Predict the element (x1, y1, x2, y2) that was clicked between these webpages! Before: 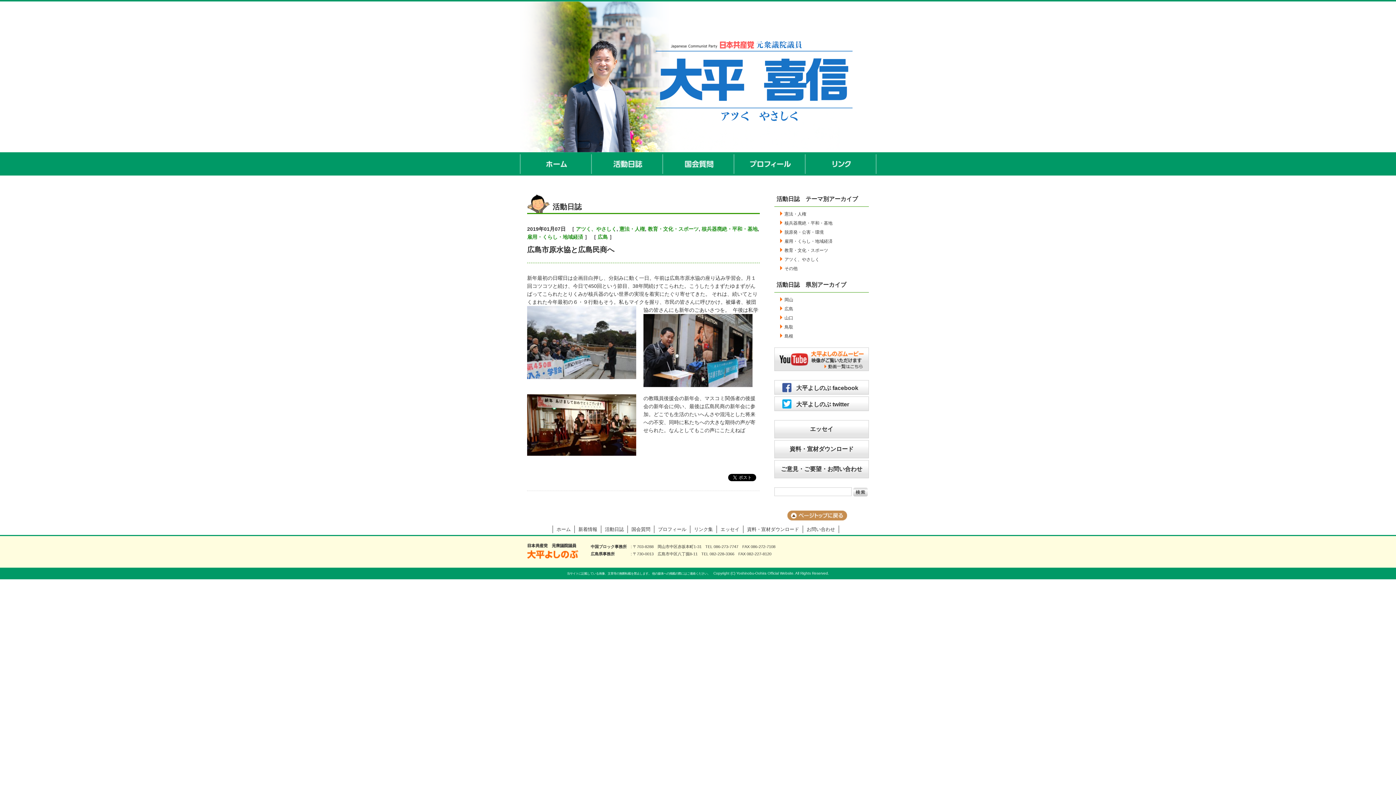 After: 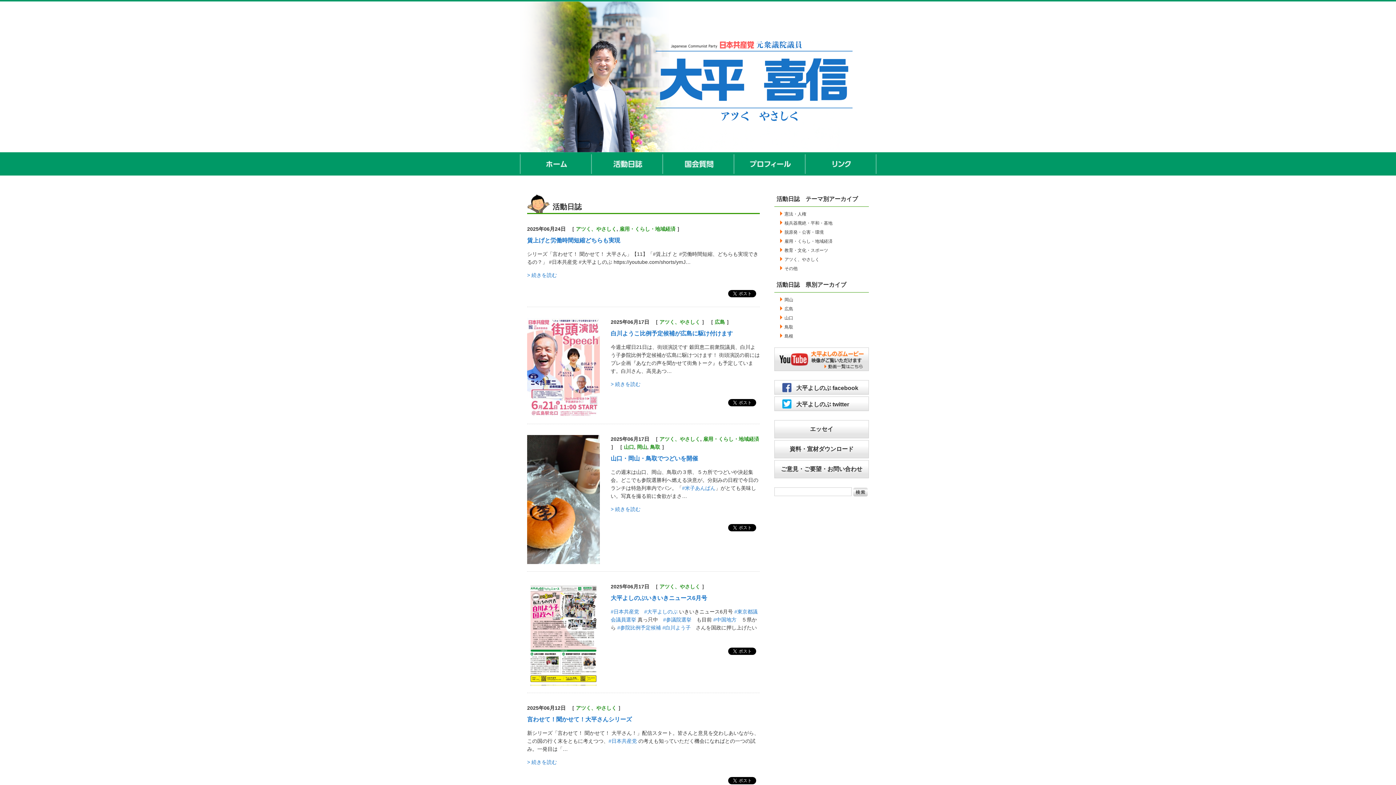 Action: bbox: (780, 255, 869, 263) label: アツく、やさしく